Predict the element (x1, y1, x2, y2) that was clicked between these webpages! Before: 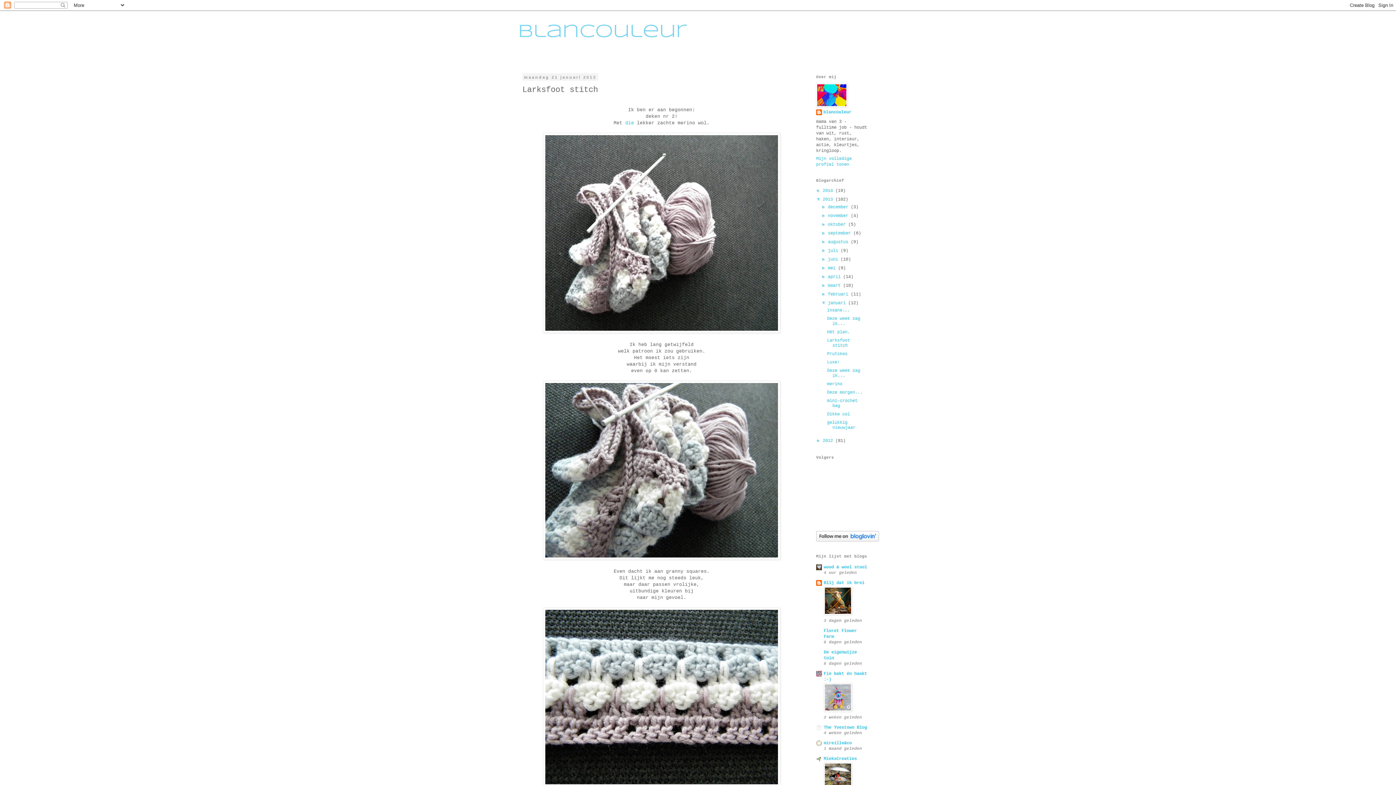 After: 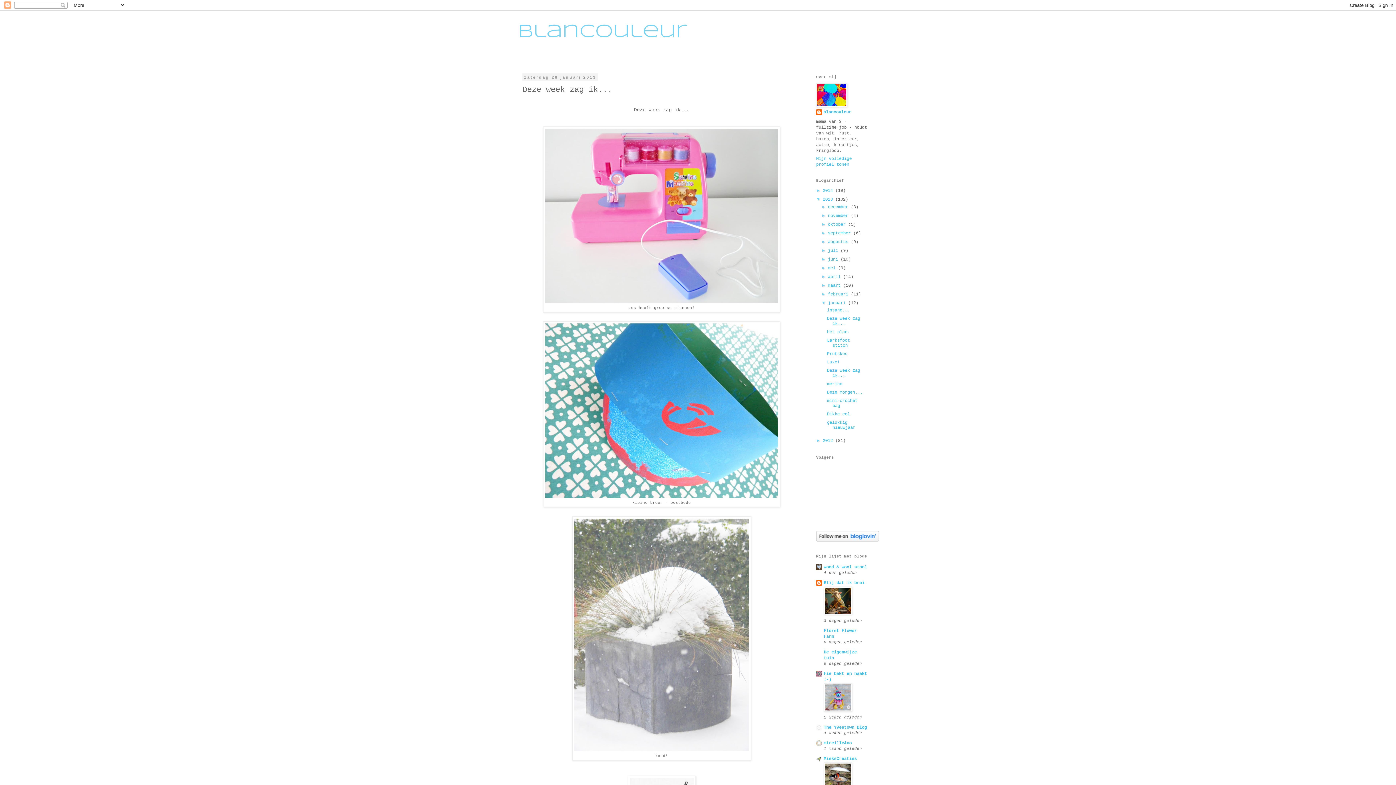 Action: bbox: (827, 316, 860, 326) label: Deze week zag ik...